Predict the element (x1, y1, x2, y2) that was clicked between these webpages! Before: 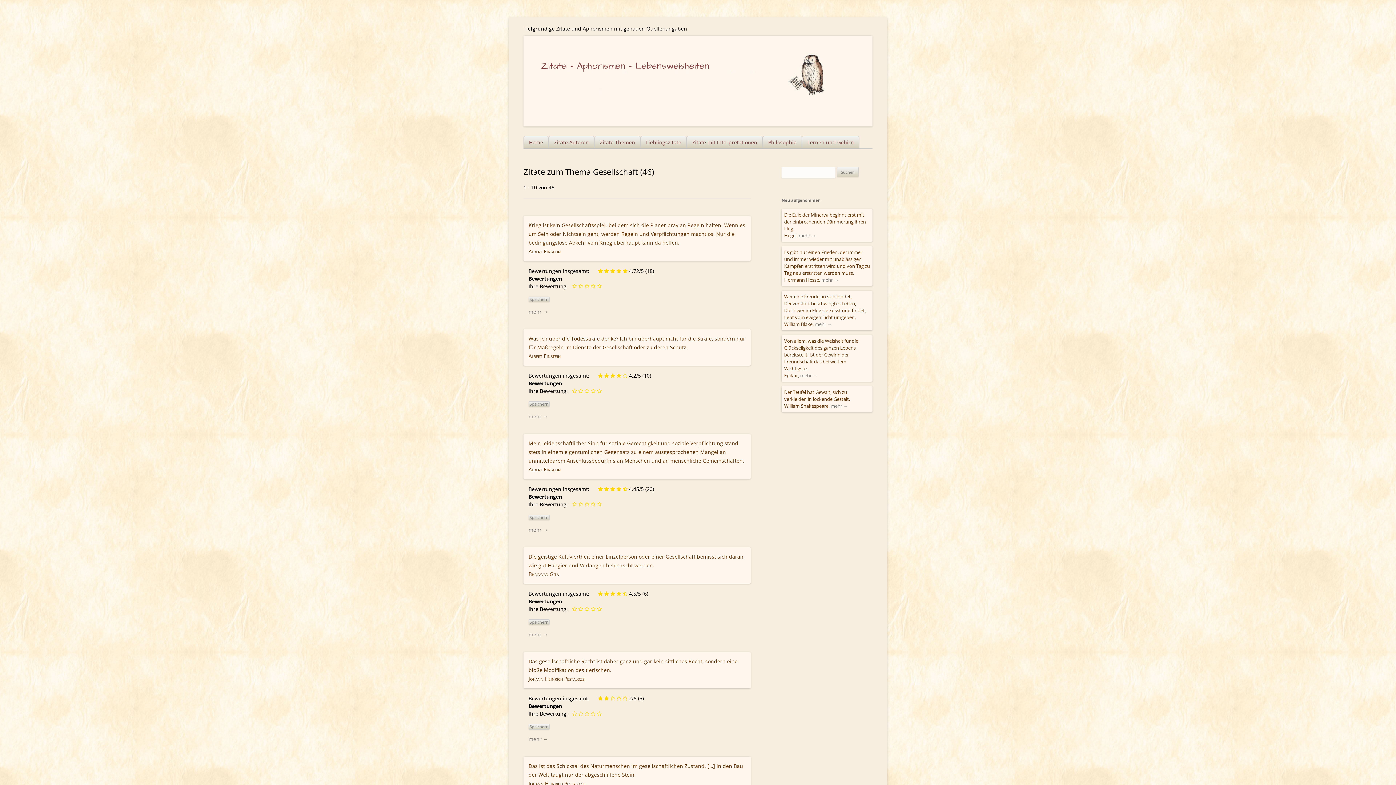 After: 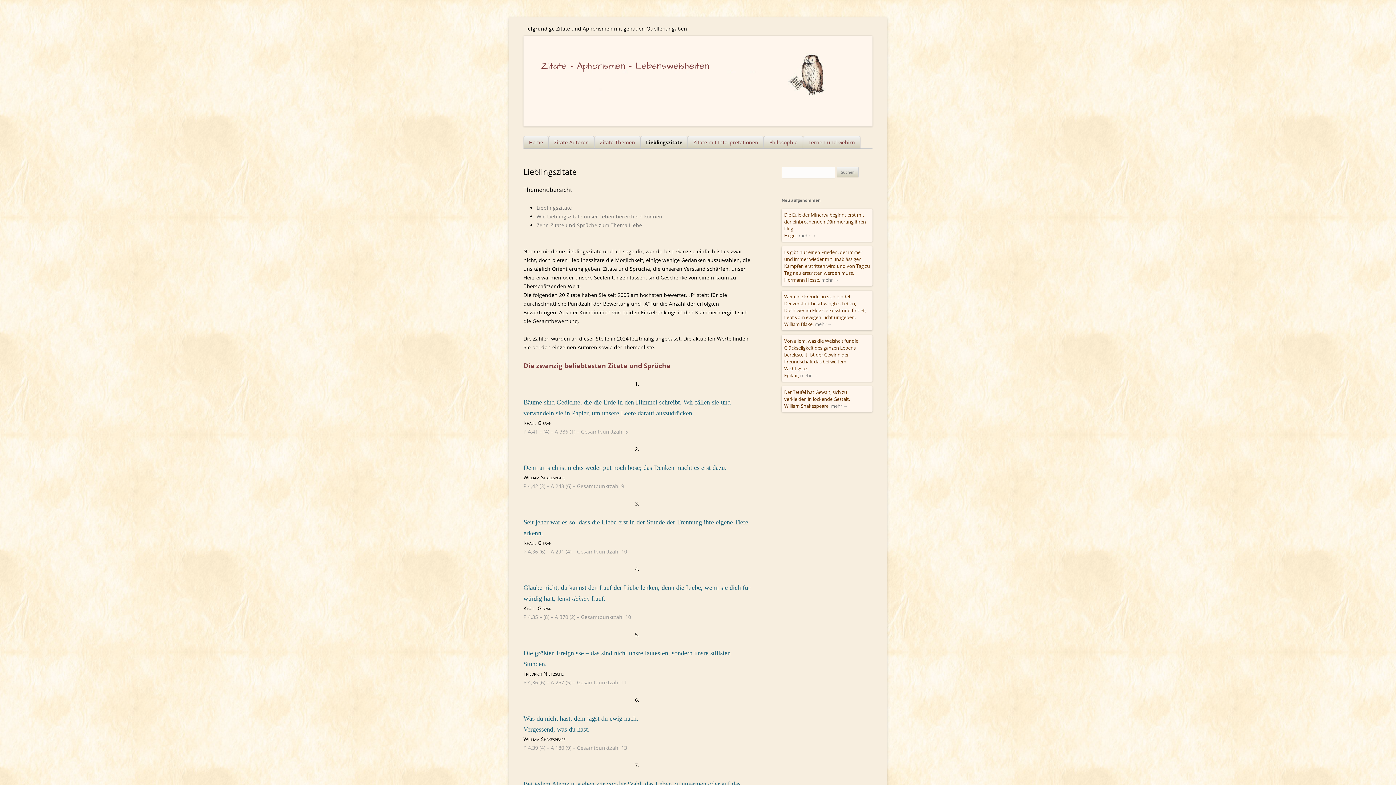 Action: bbox: (640, 136, 686, 148) label: Lieblingszitate